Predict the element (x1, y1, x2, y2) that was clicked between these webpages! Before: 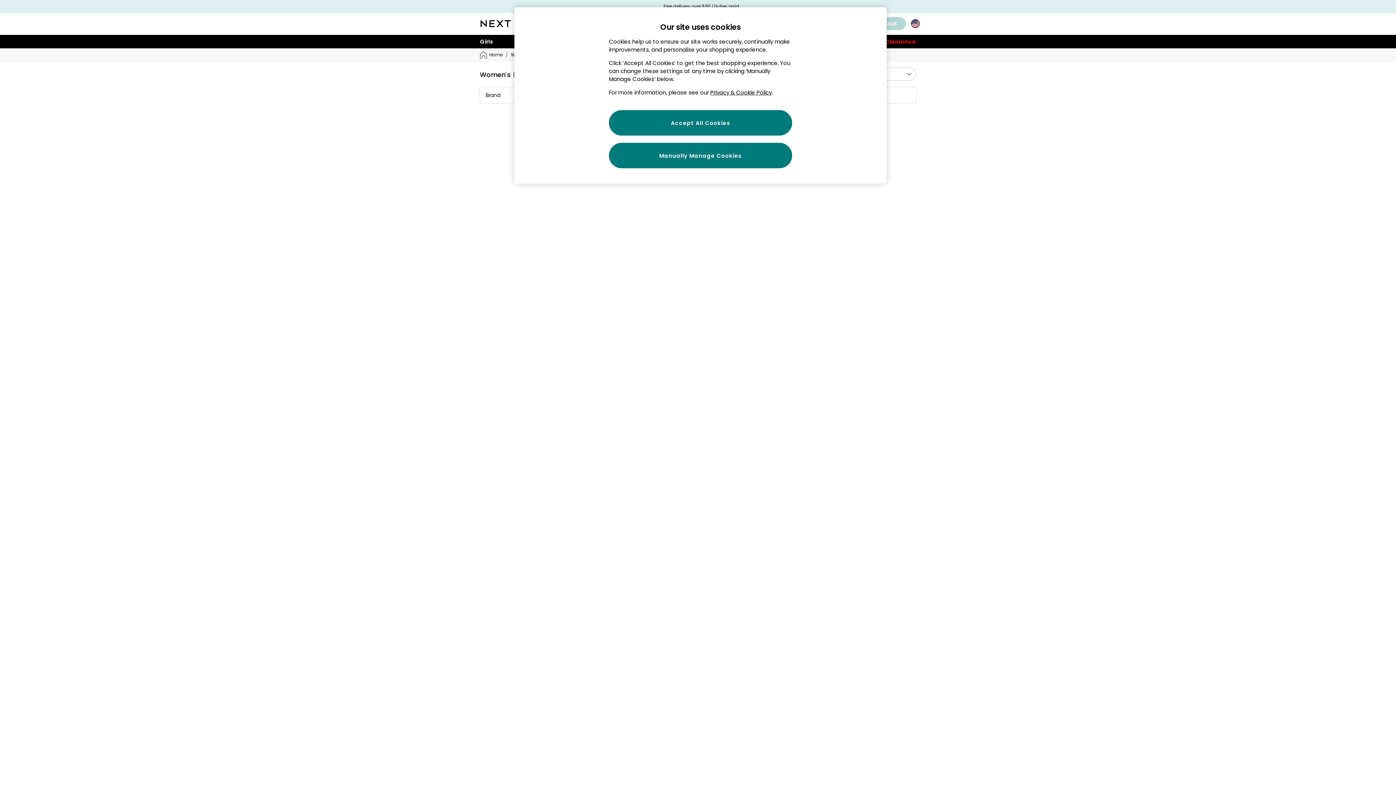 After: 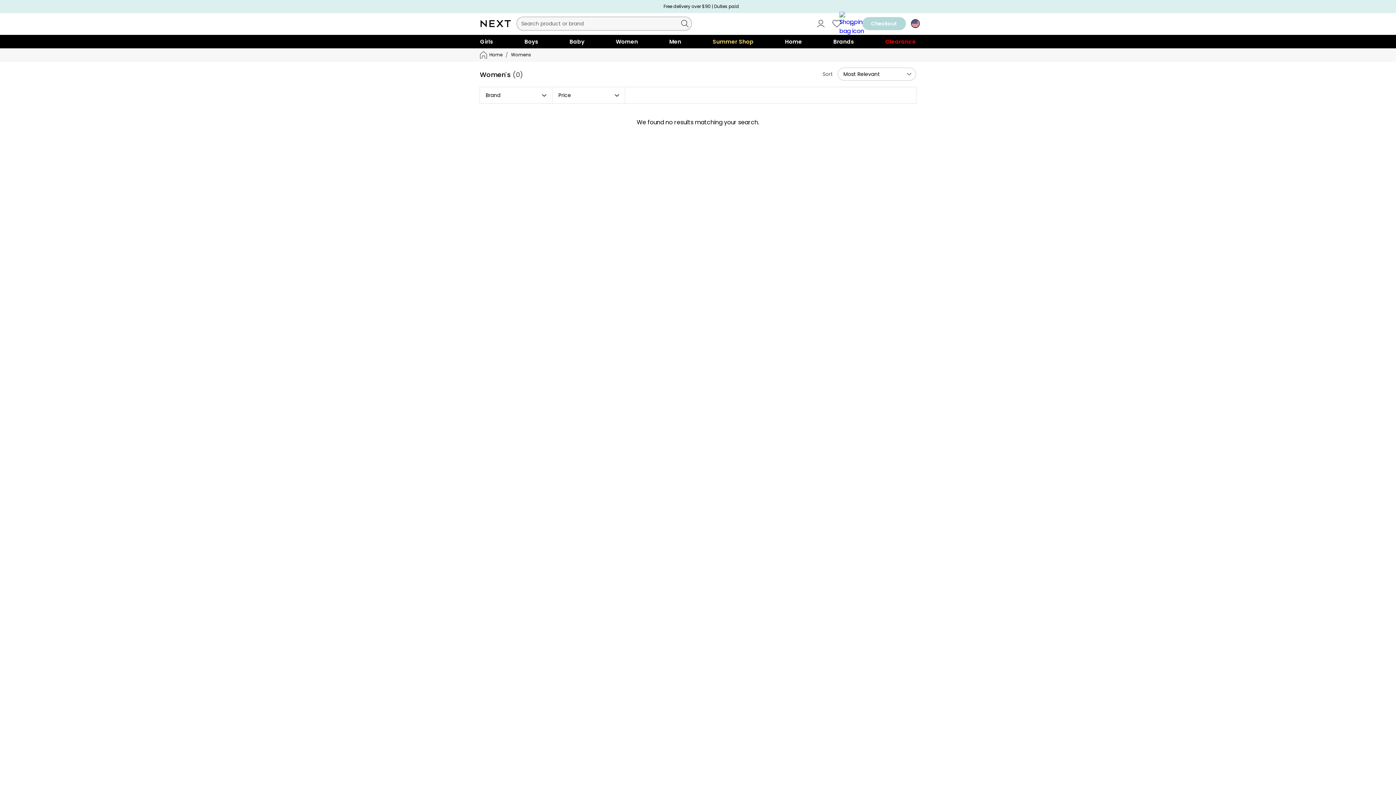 Action: bbox: (465, 34, 474, 39)